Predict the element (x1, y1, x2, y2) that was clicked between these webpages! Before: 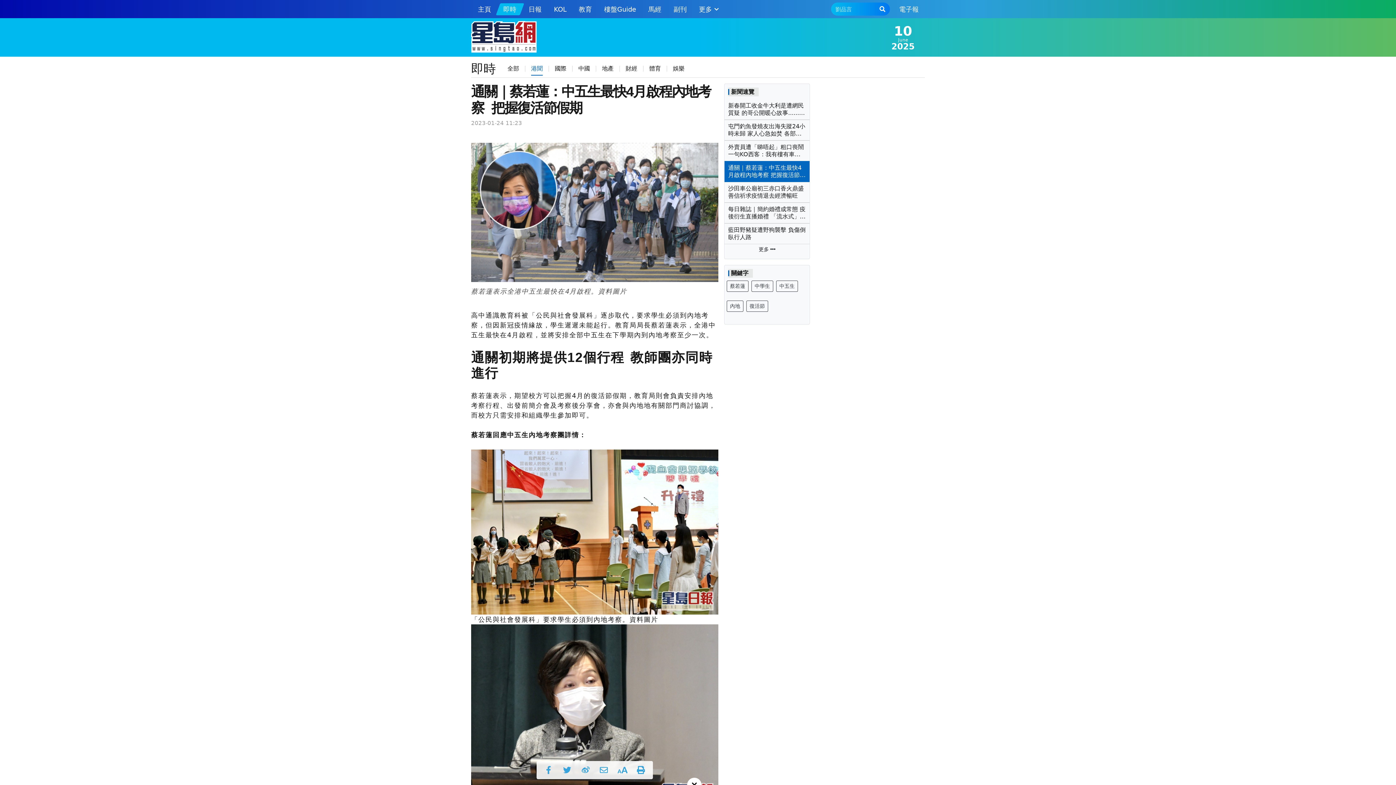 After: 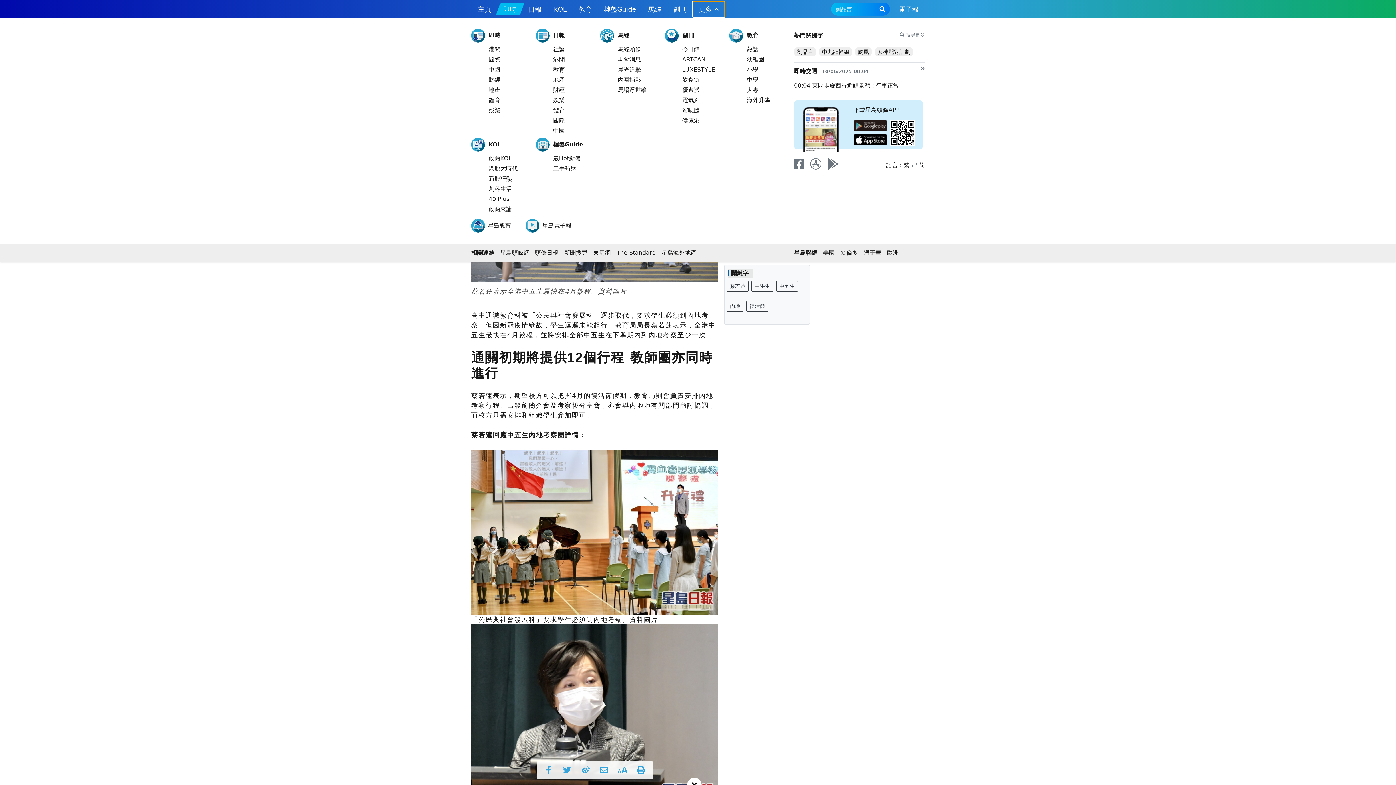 Action: bbox: (693, 1, 724, 16) label: Toggle navigation